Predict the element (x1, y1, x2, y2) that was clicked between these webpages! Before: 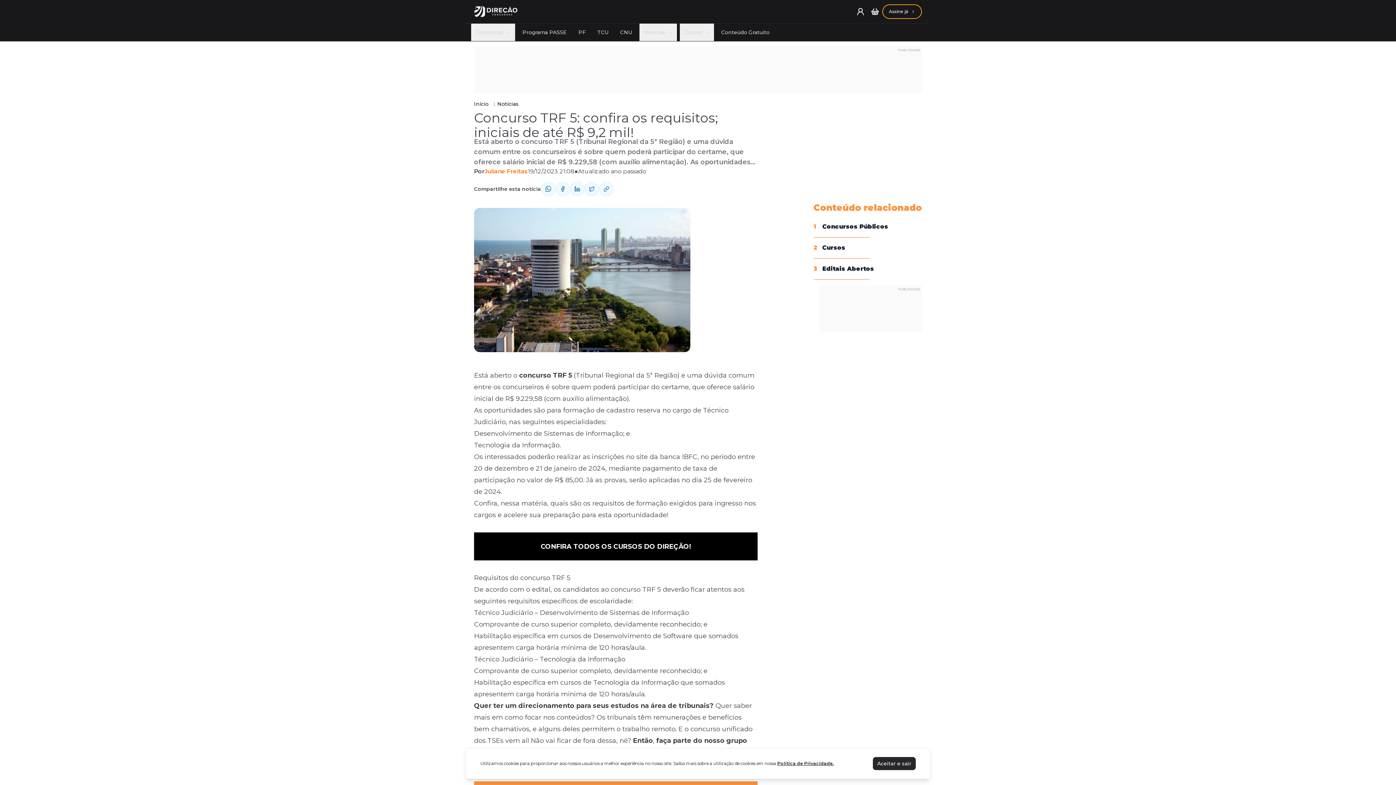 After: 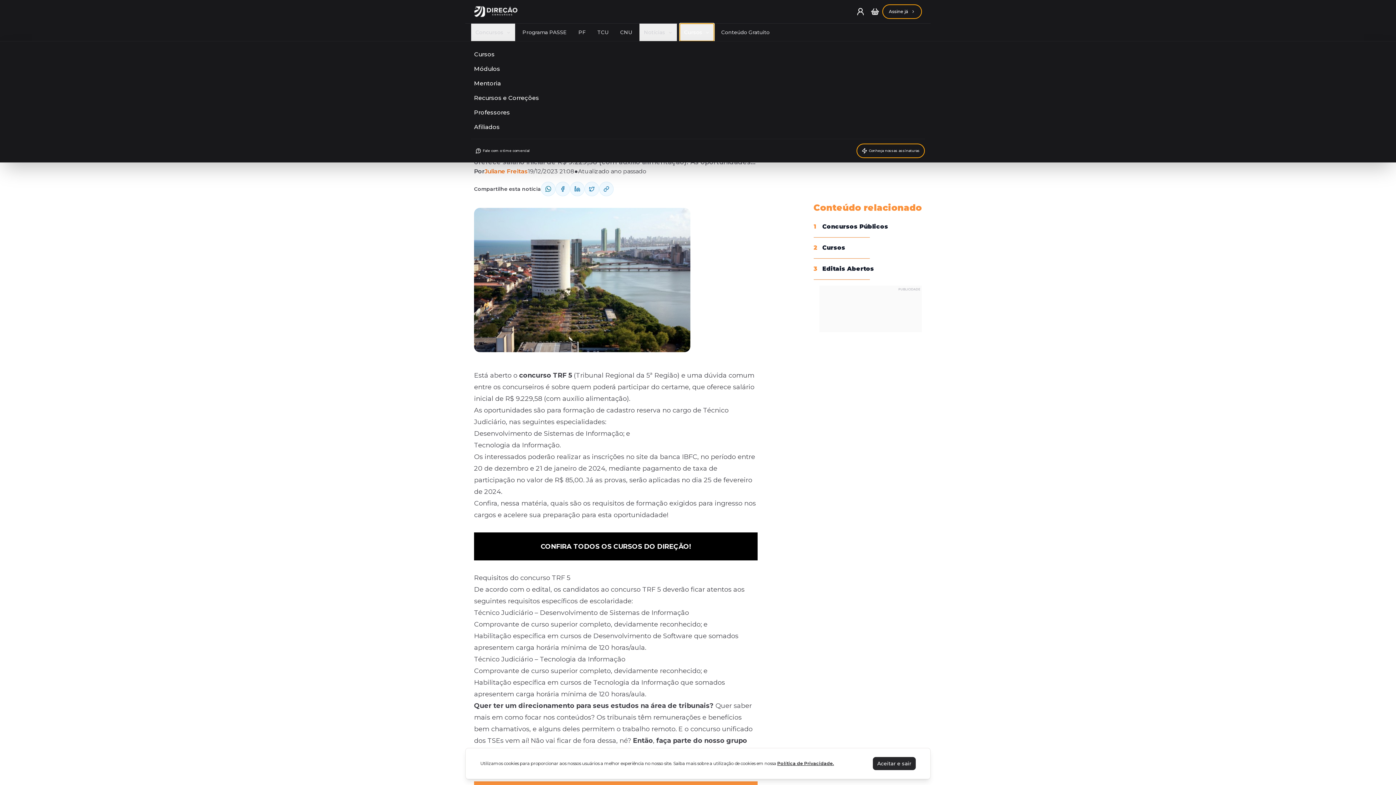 Action: bbox: (680, 23, 714, 41) label: Cursos